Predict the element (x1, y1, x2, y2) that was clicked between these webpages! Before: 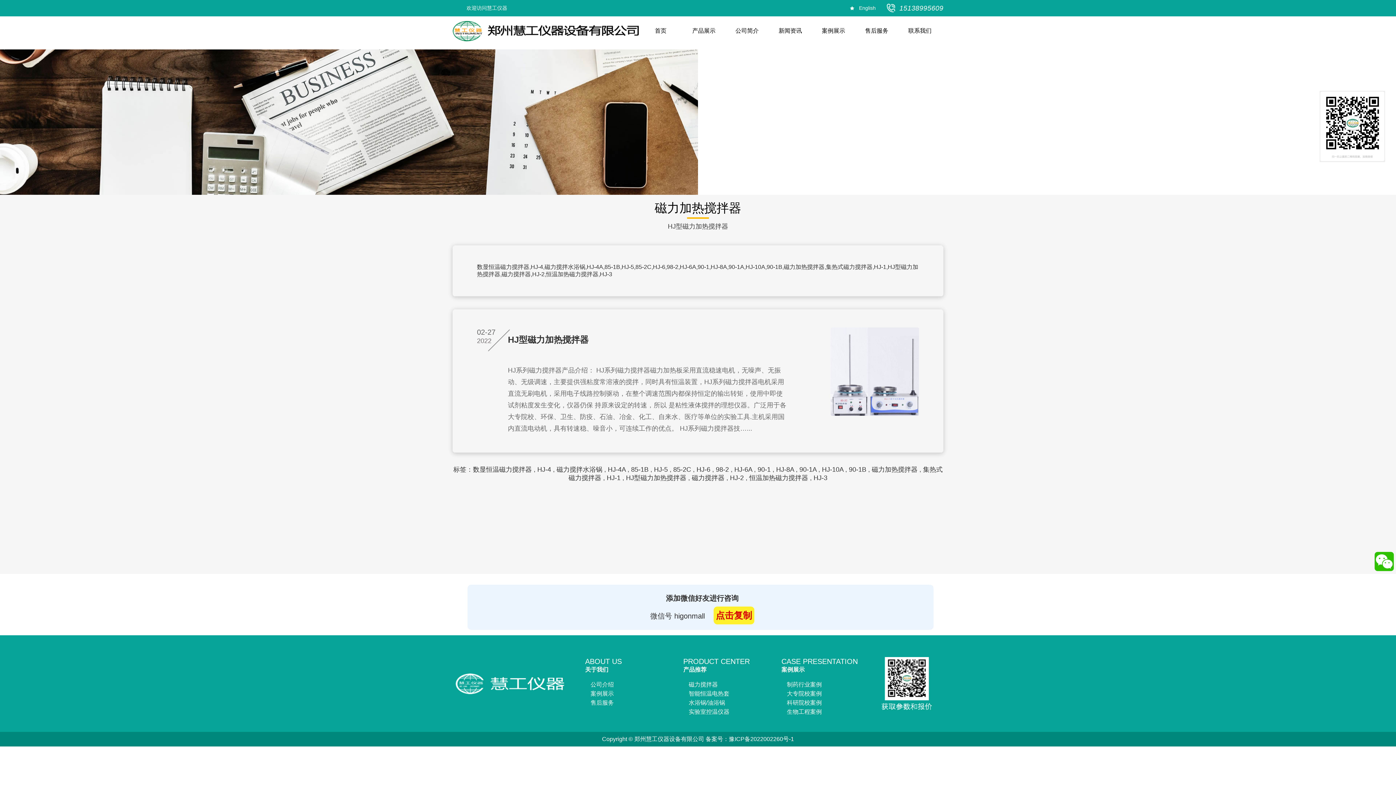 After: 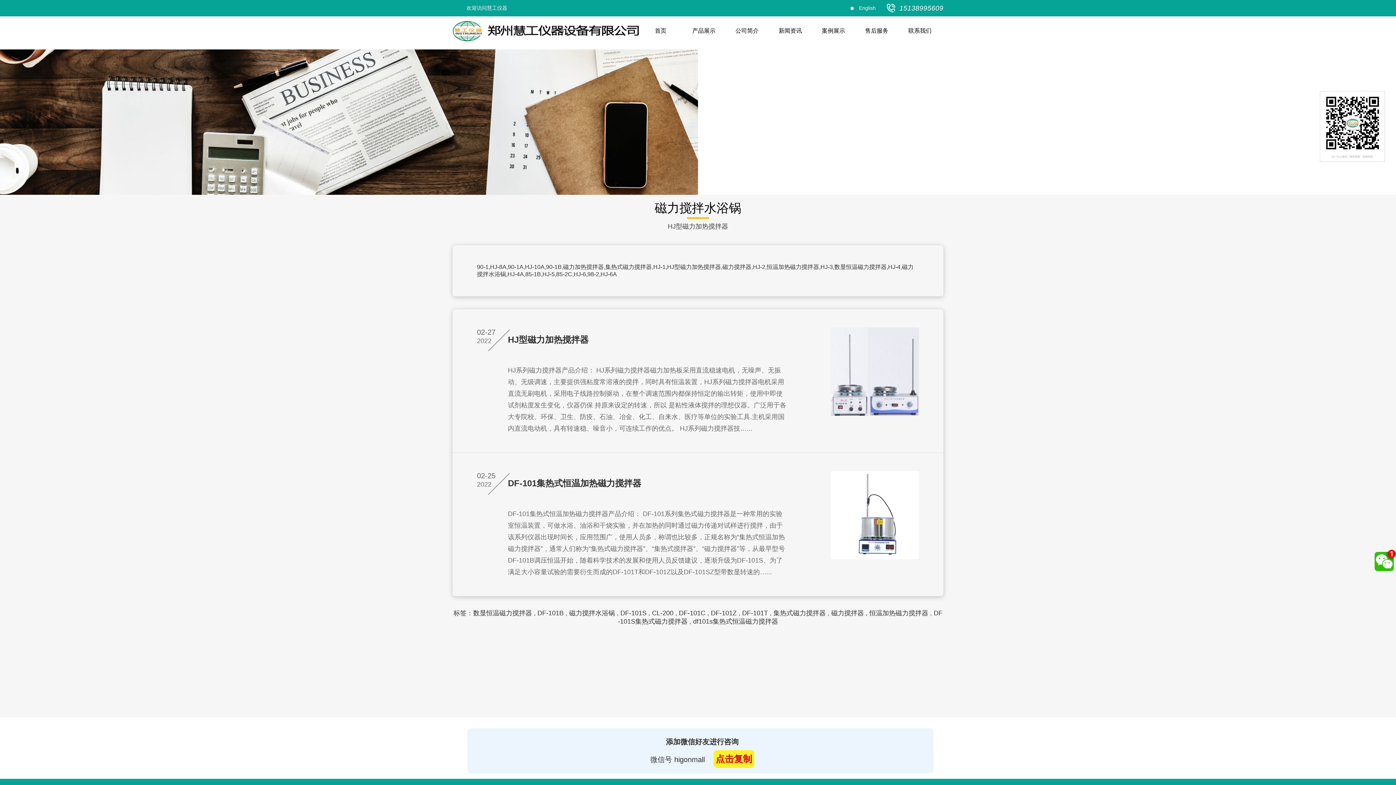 Action: bbox: (556, 466, 602, 473) label: 磁力搅拌水浴锅